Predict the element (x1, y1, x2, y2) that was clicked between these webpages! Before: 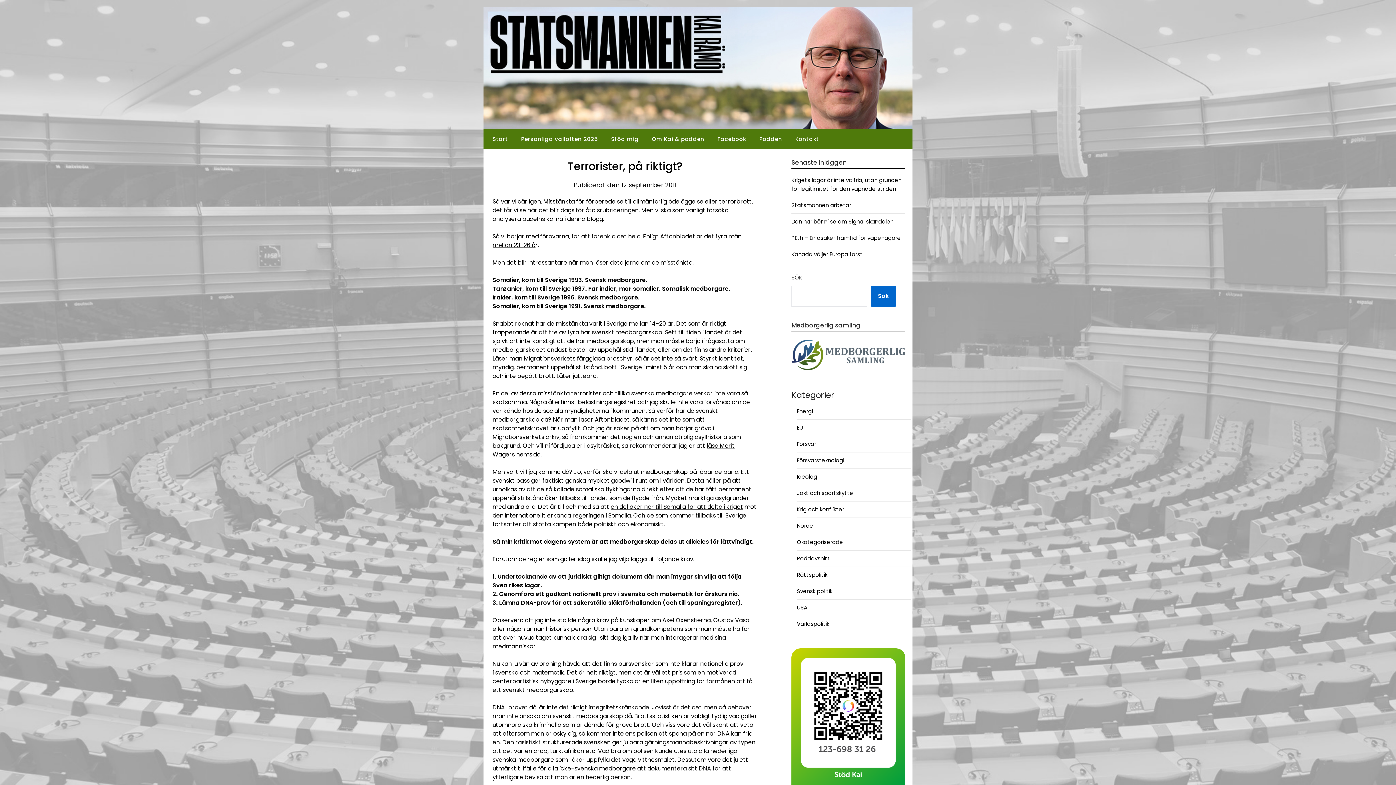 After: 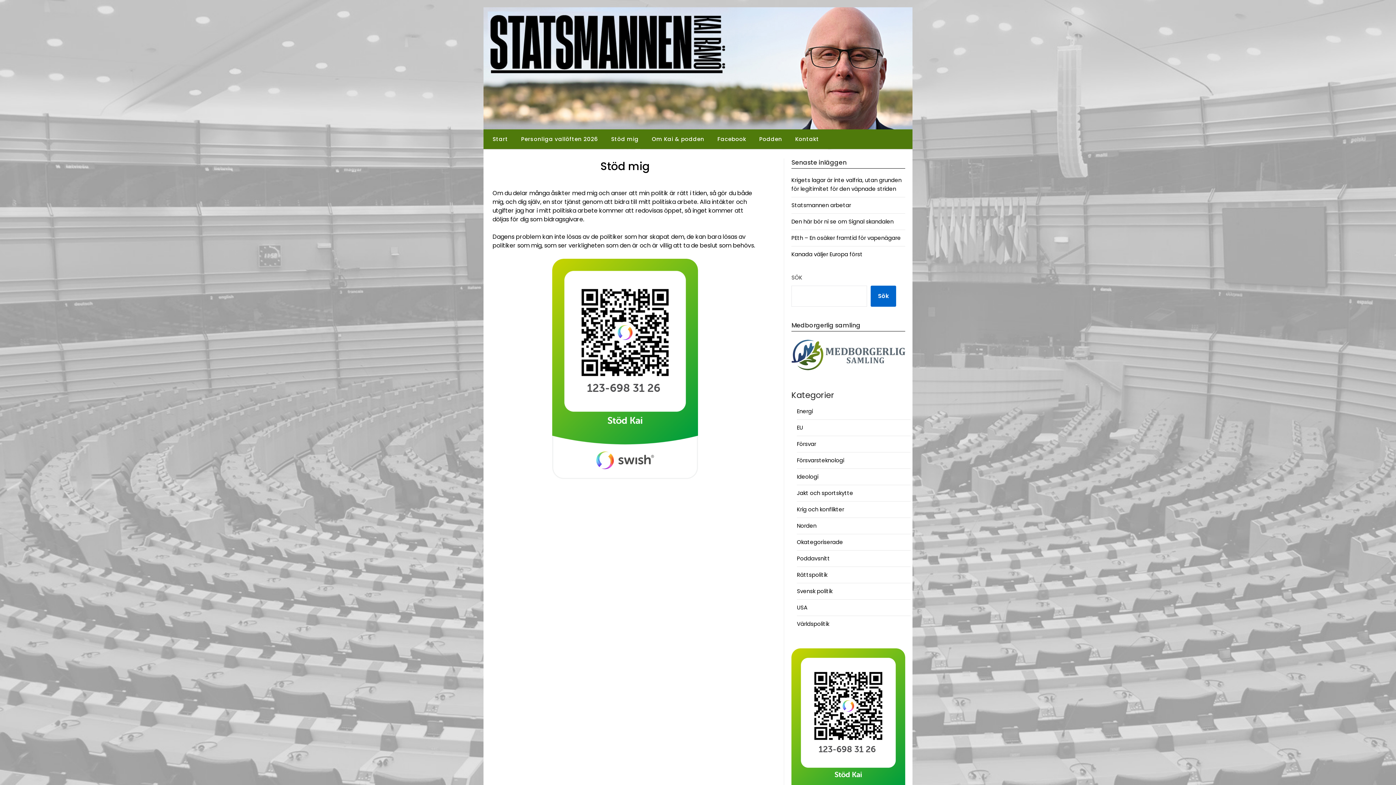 Action: label: Stöd mig bbox: (605, 129, 644, 149)